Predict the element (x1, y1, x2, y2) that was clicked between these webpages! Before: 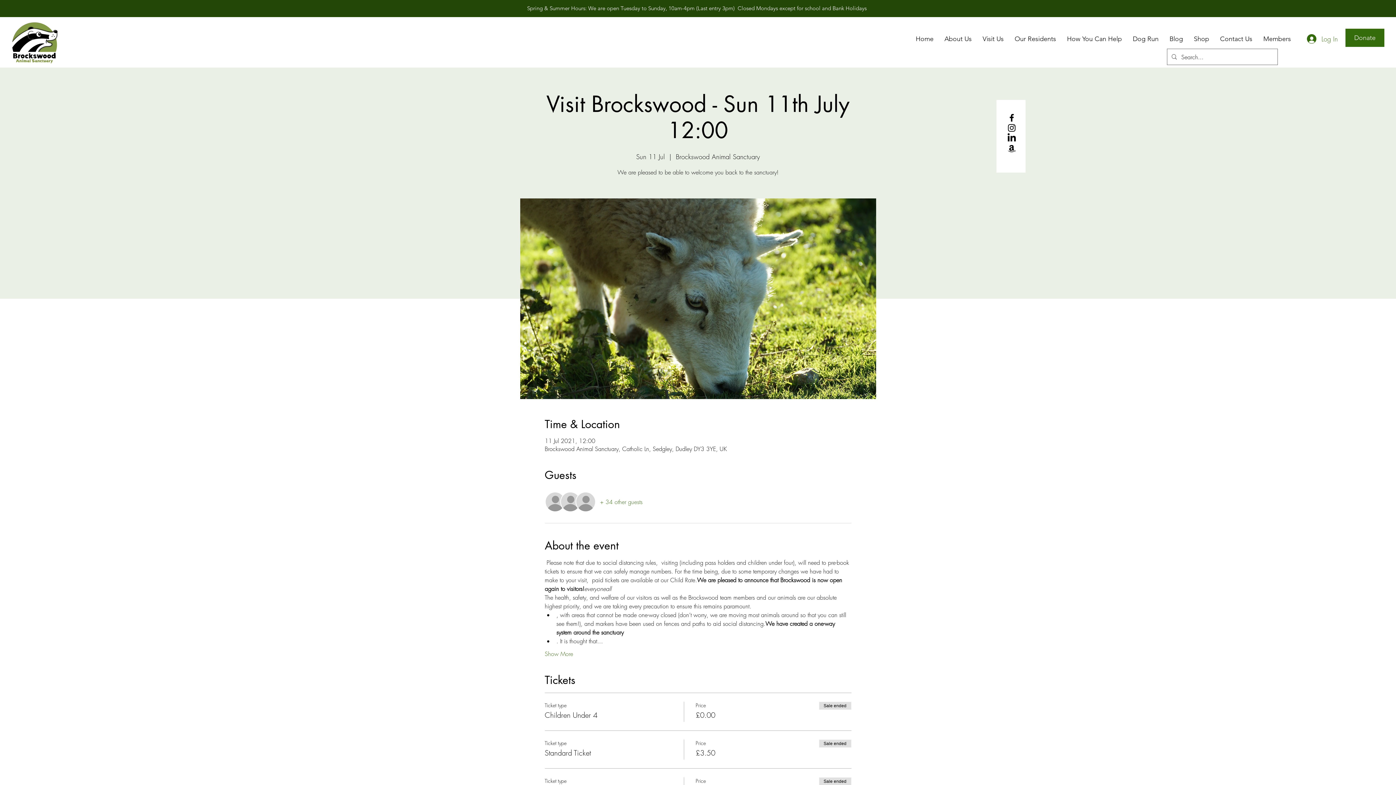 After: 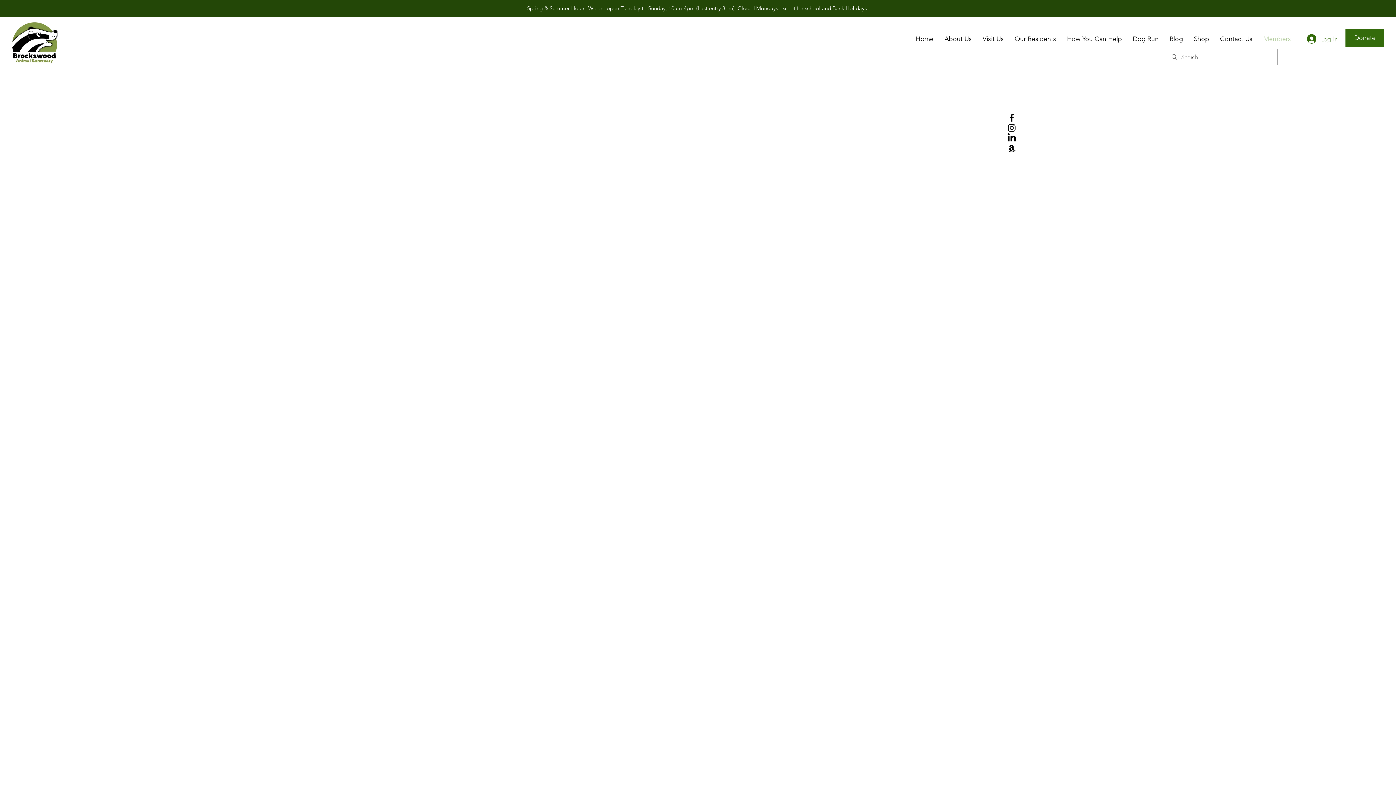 Action: bbox: (1258, 32, 1296, 45) label: Members